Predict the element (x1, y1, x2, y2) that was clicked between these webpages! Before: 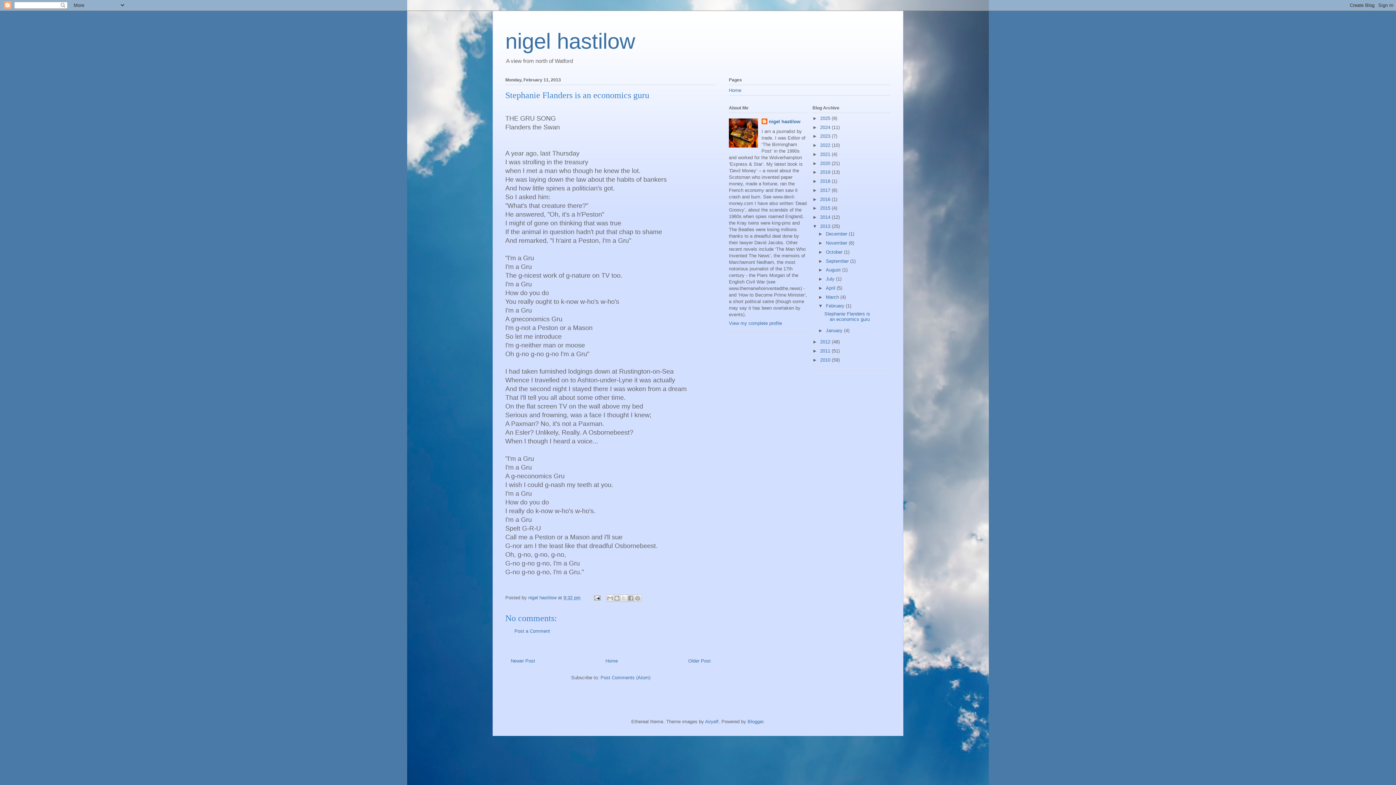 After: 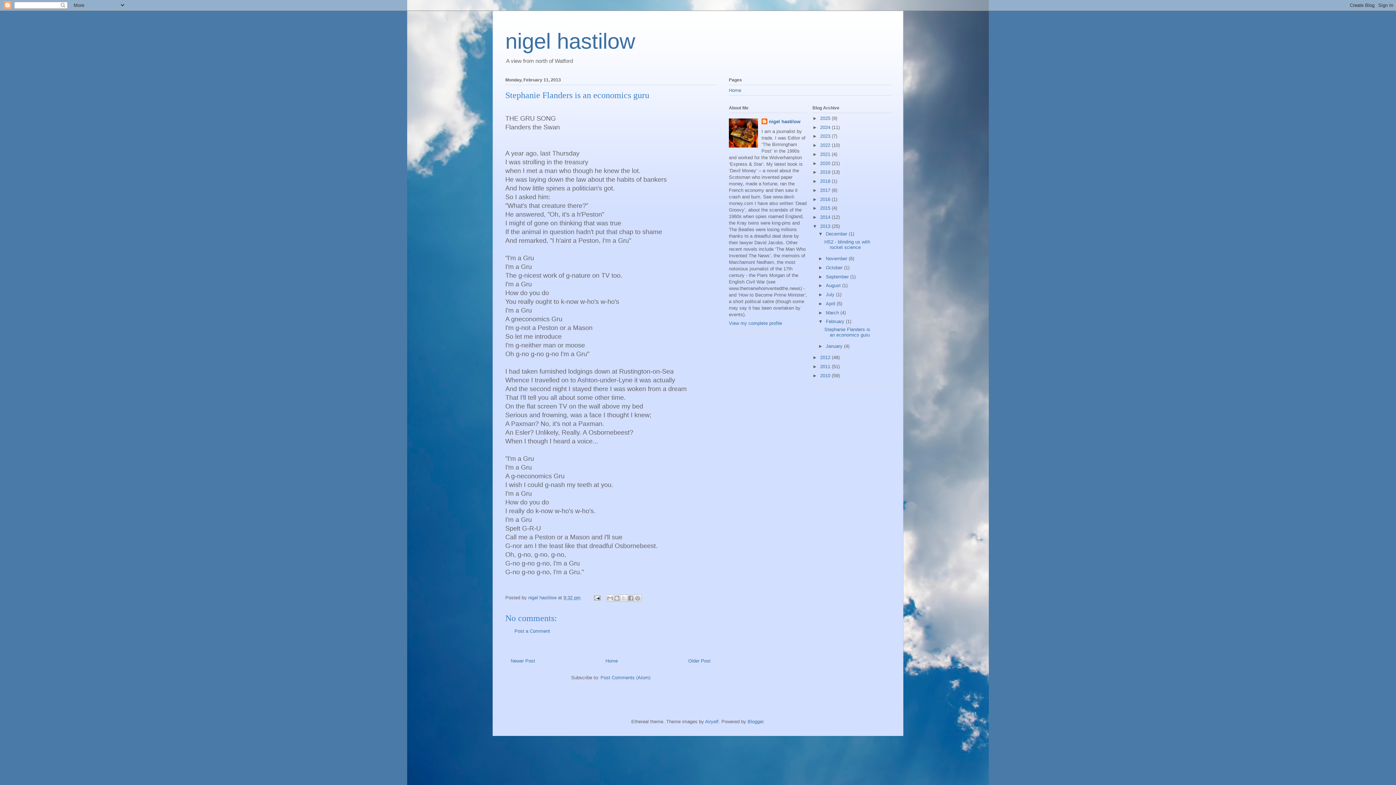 Action: bbox: (818, 231, 826, 236) label: ►  